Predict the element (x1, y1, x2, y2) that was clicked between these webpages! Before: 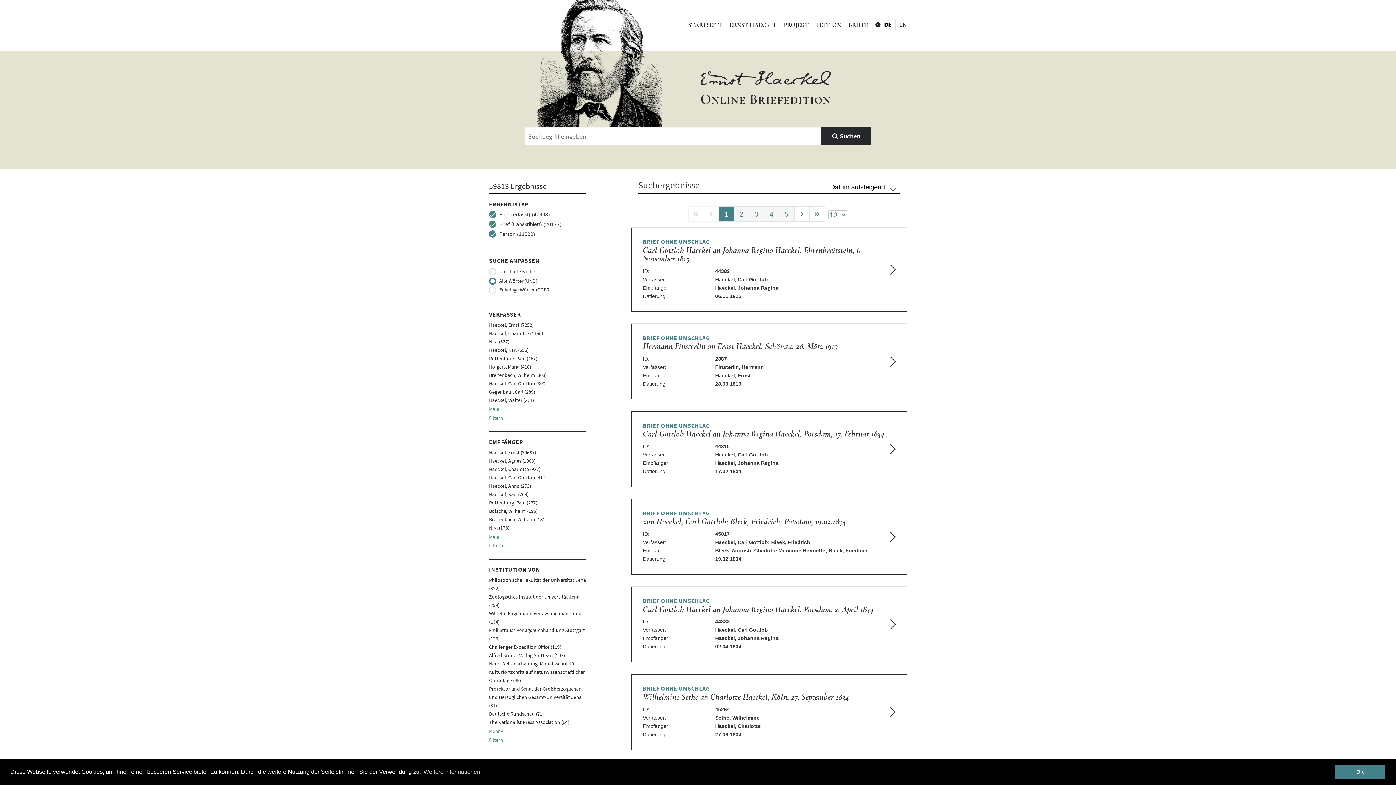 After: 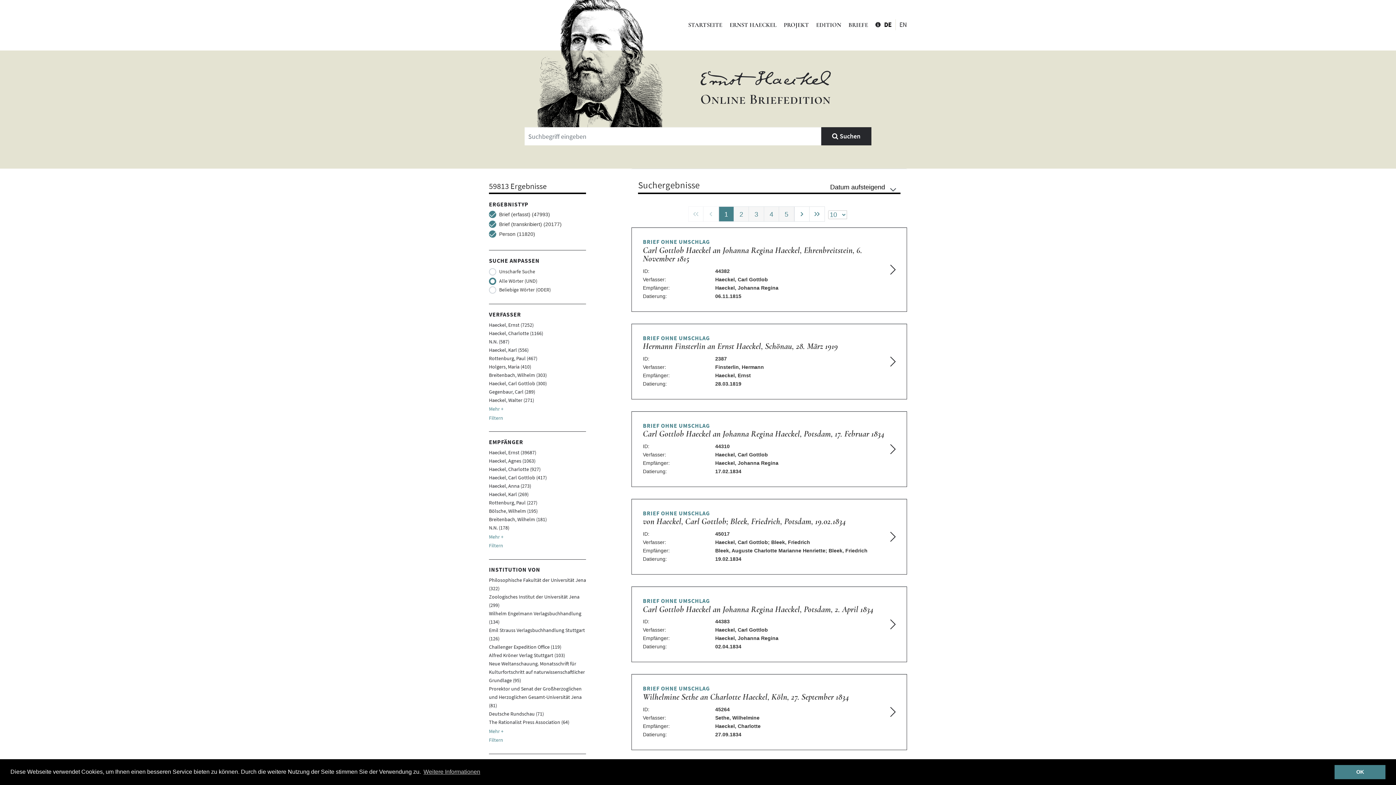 Action: bbox: (845, 17, 871, 33) label: BRIEFE